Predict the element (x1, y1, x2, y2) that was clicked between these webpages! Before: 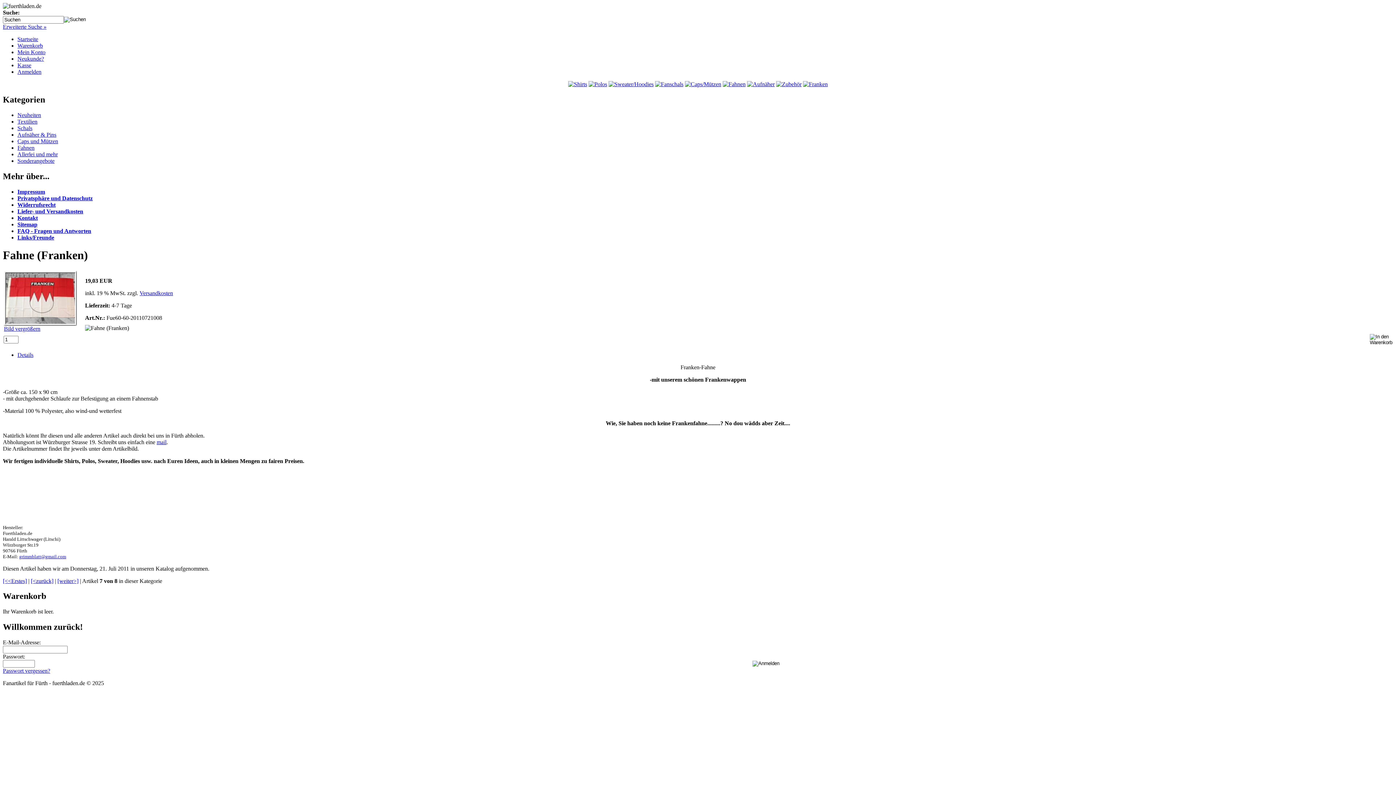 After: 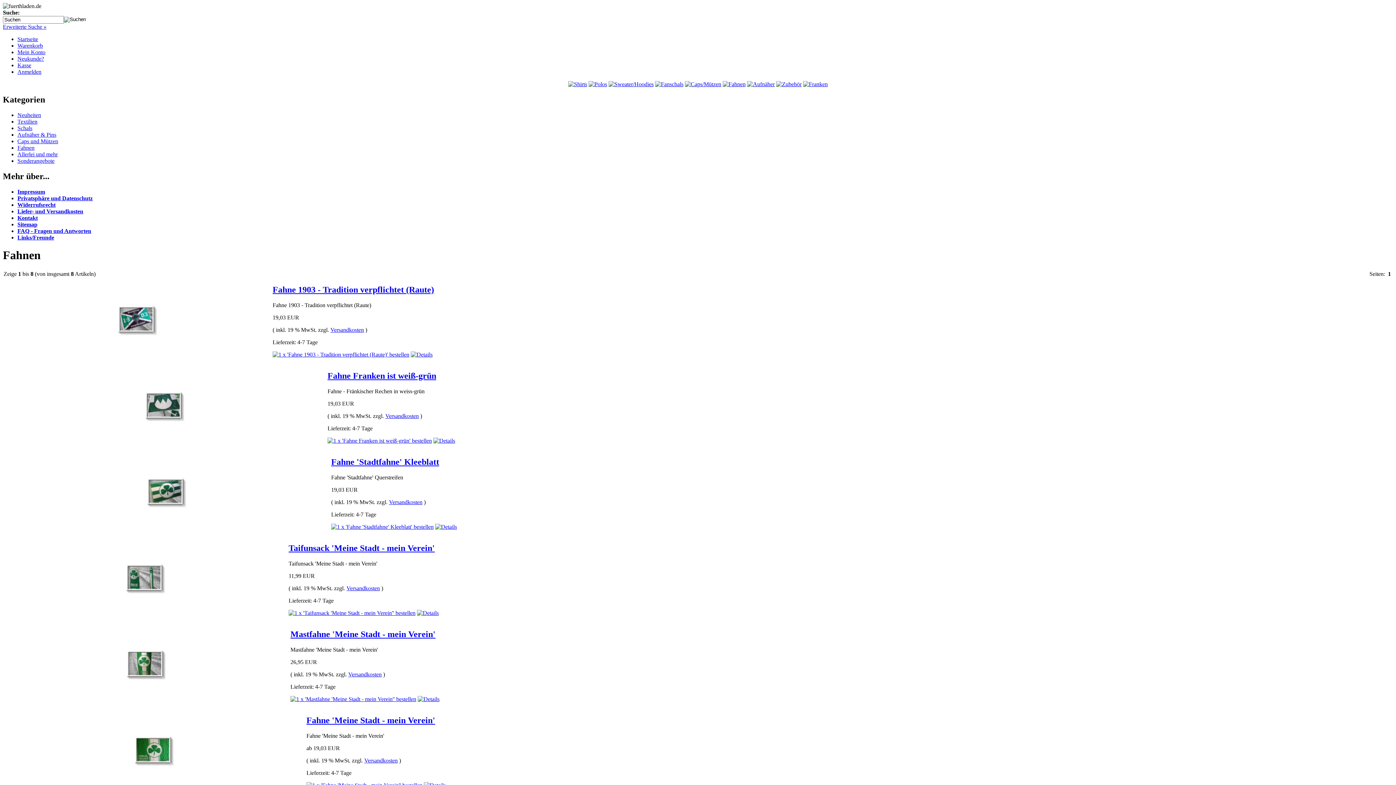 Action: bbox: (722, 81, 745, 87)